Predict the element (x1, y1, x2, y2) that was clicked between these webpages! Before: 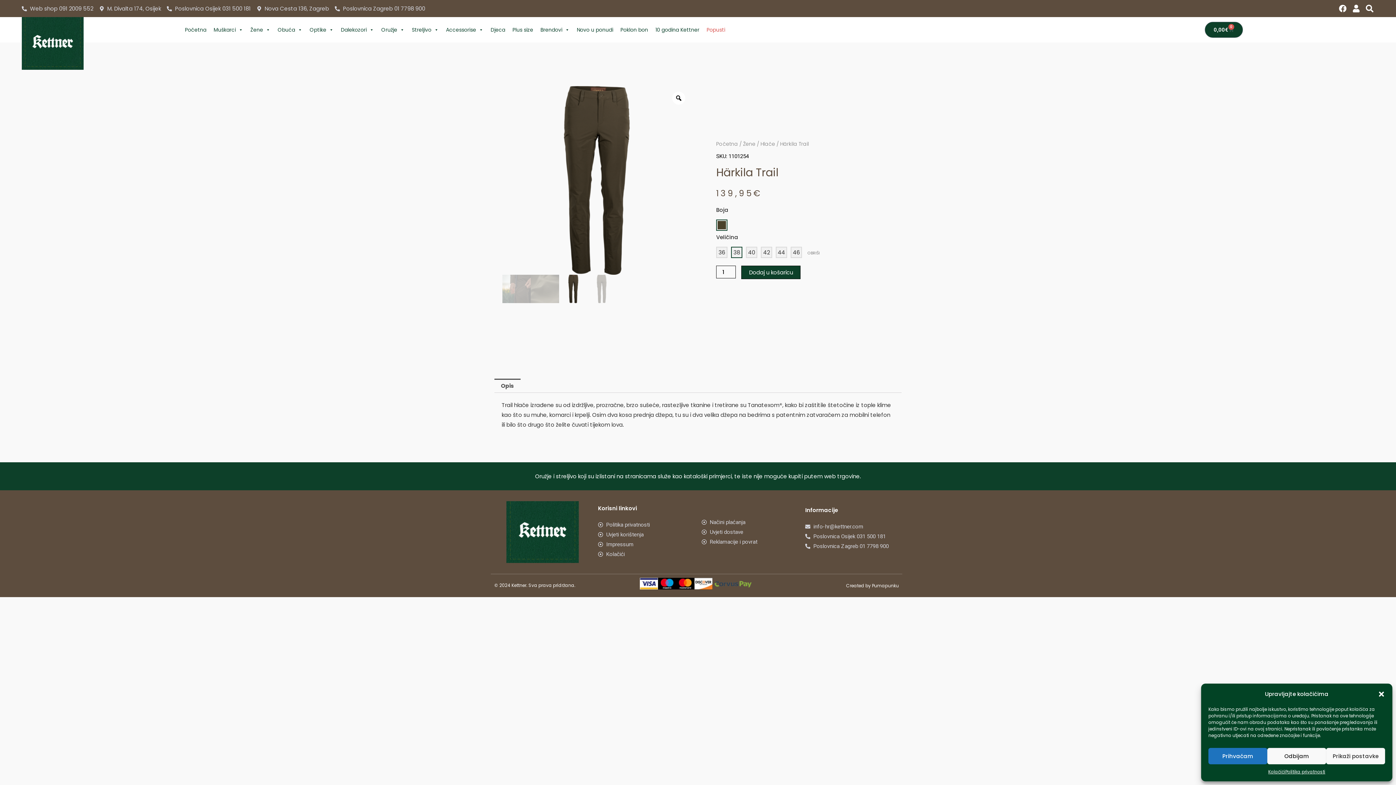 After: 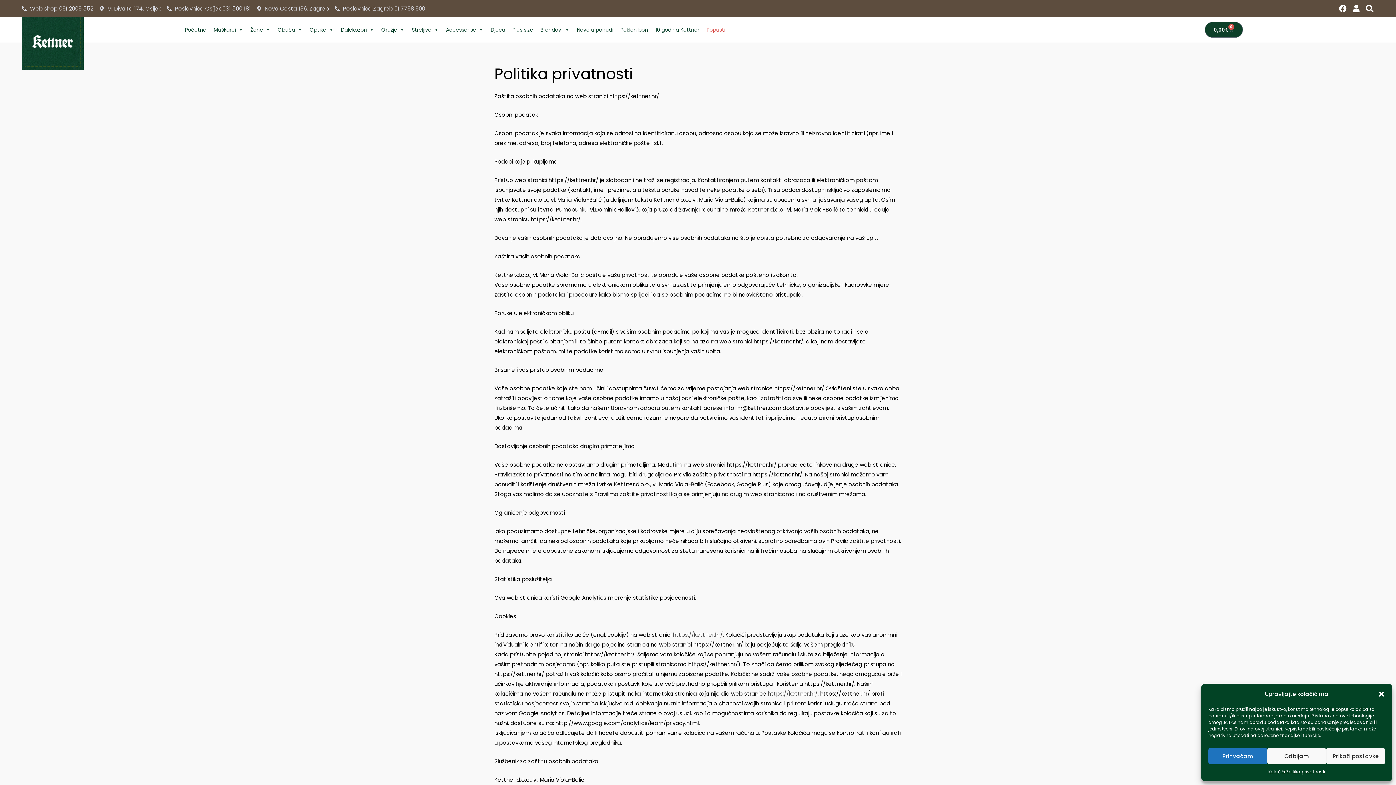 Action: bbox: (1285, 768, 1325, 776) label: Politika privatnosti